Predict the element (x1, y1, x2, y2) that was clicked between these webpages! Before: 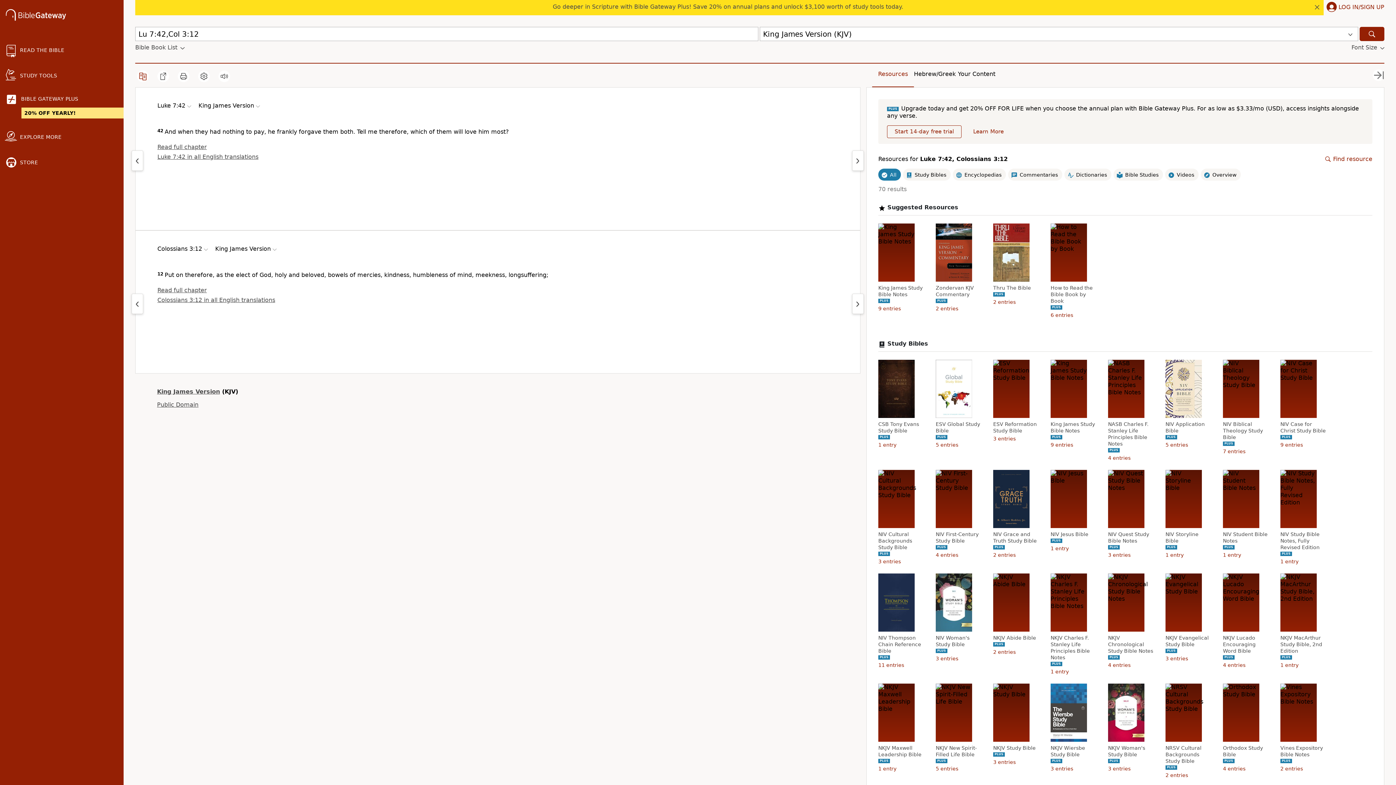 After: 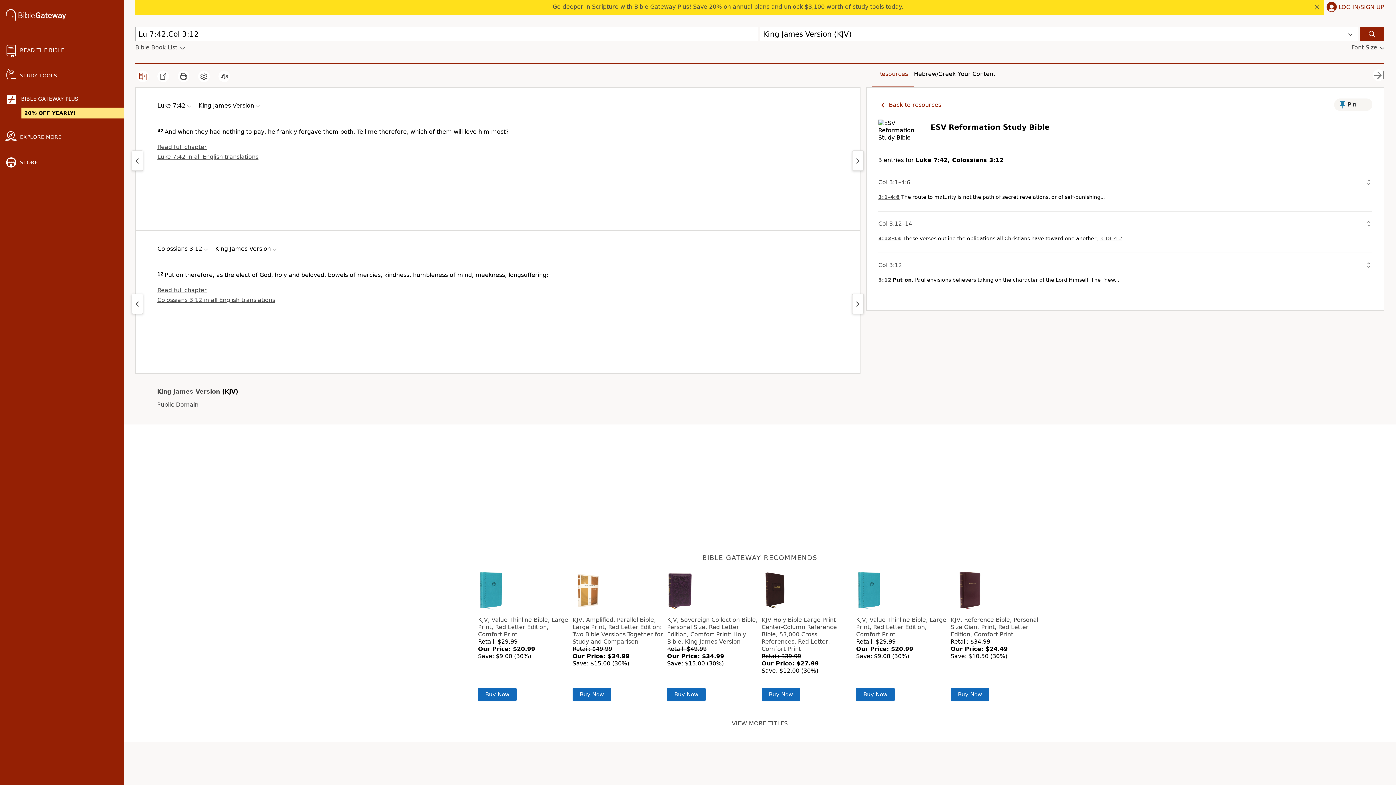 Action: label: ESV Reformation Study Bible bbox: (993, 421, 1040, 434)